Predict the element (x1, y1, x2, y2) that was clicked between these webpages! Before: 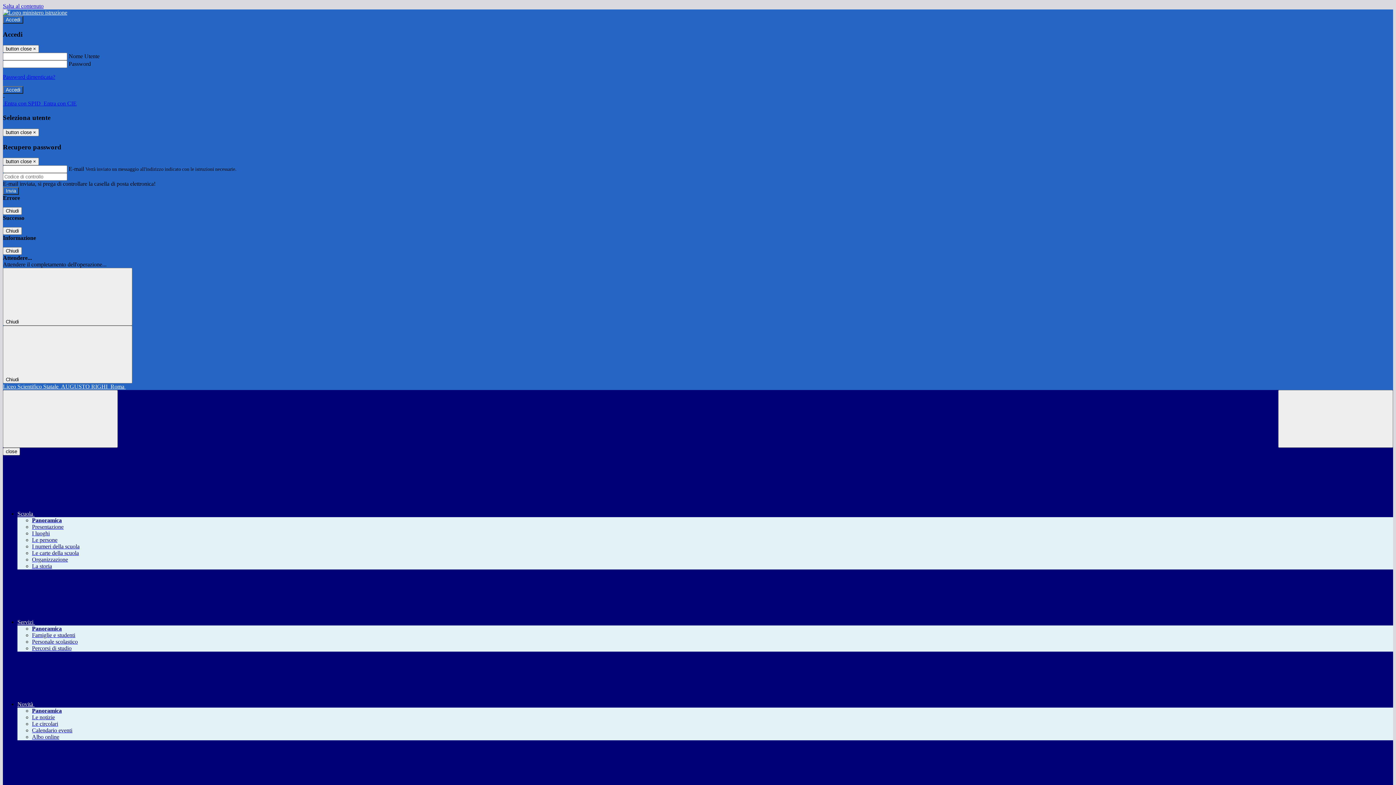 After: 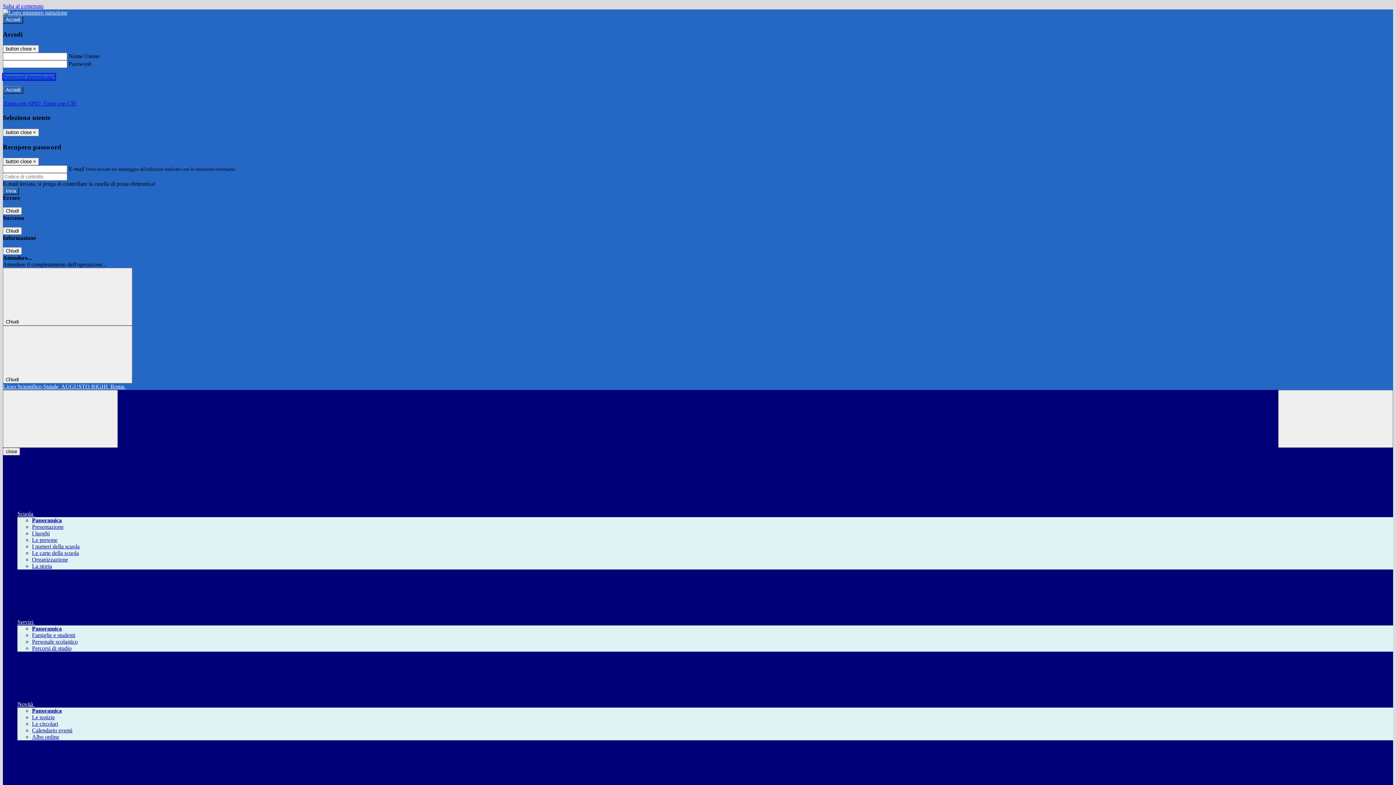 Action: label: Password dimenticata? bbox: (2, 73, 55, 80)